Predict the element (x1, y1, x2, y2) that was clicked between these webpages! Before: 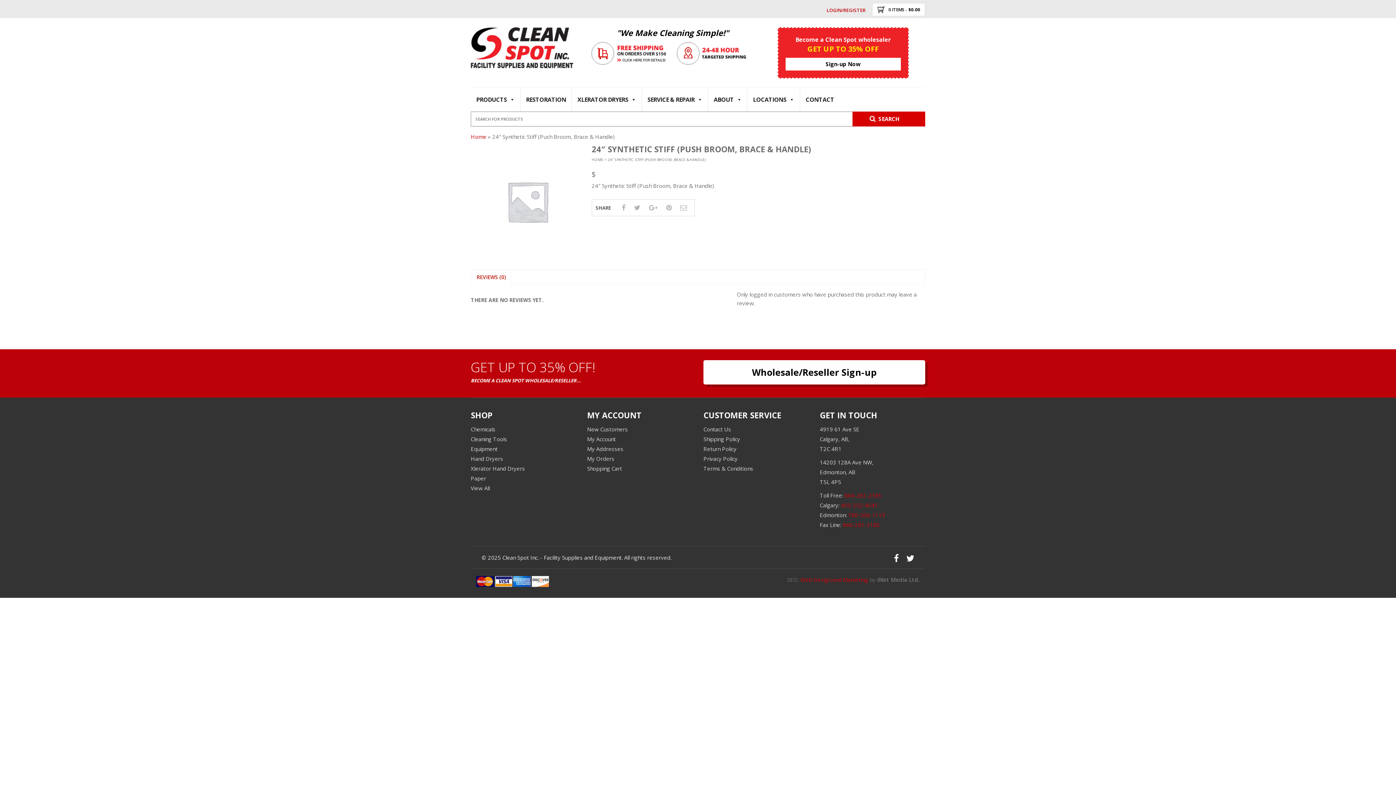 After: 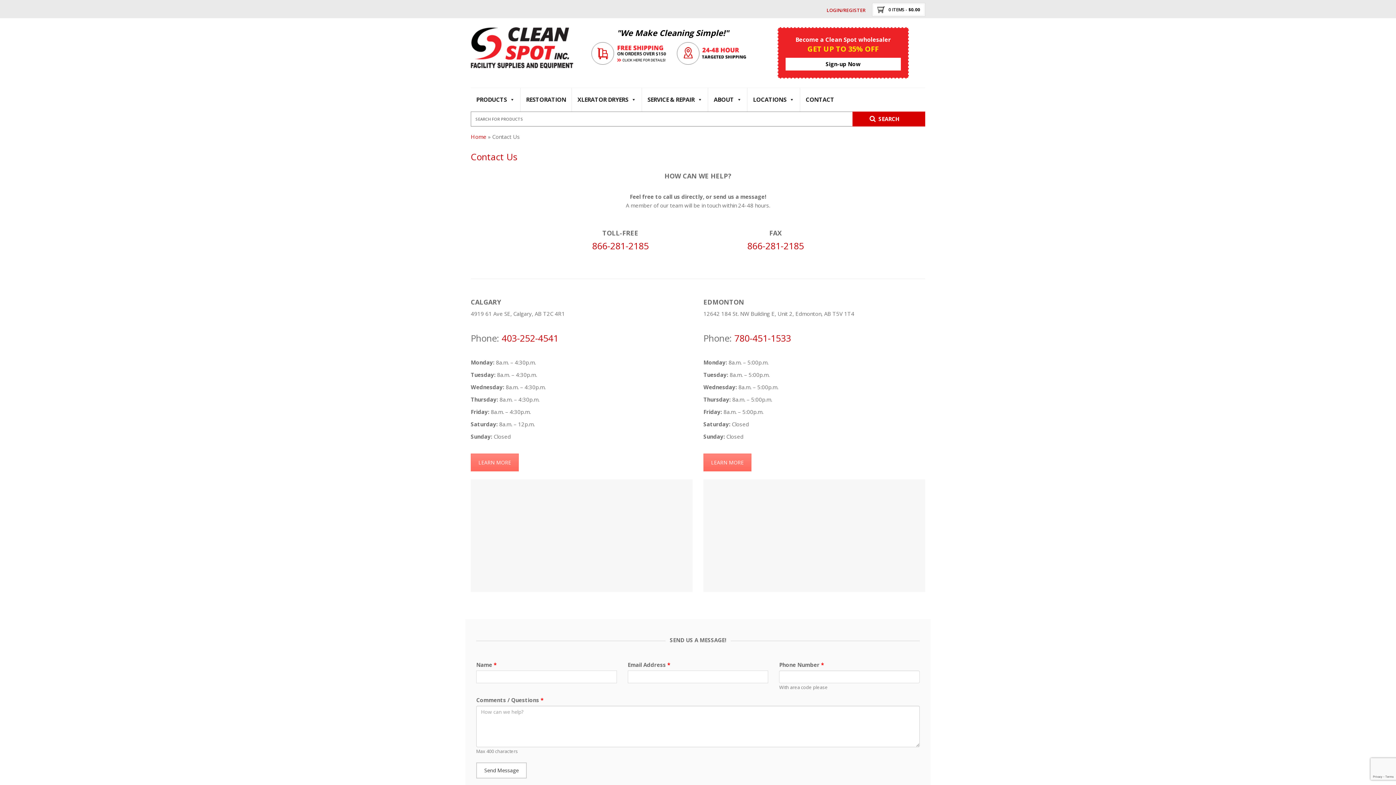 Action: label: Contact Us bbox: (703, 425, 731, 432)